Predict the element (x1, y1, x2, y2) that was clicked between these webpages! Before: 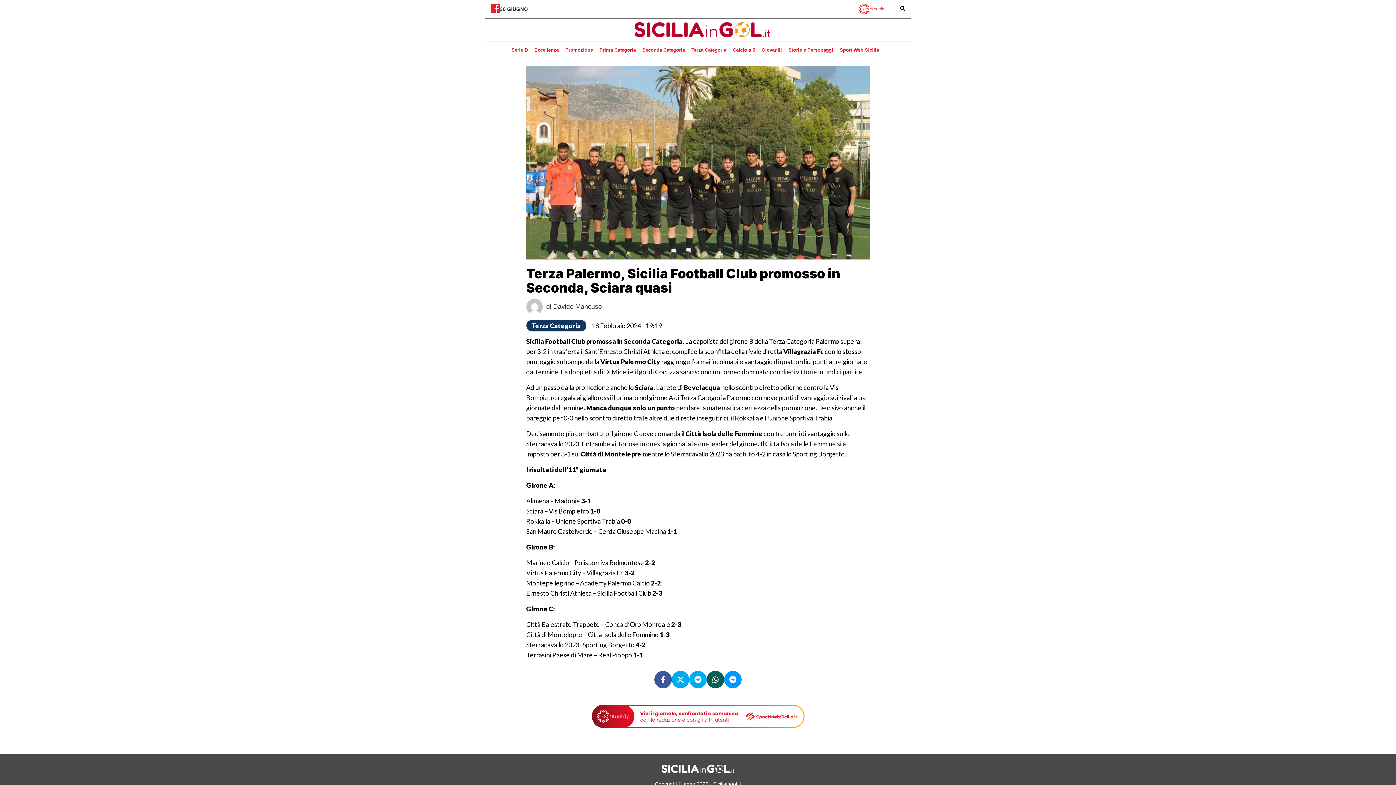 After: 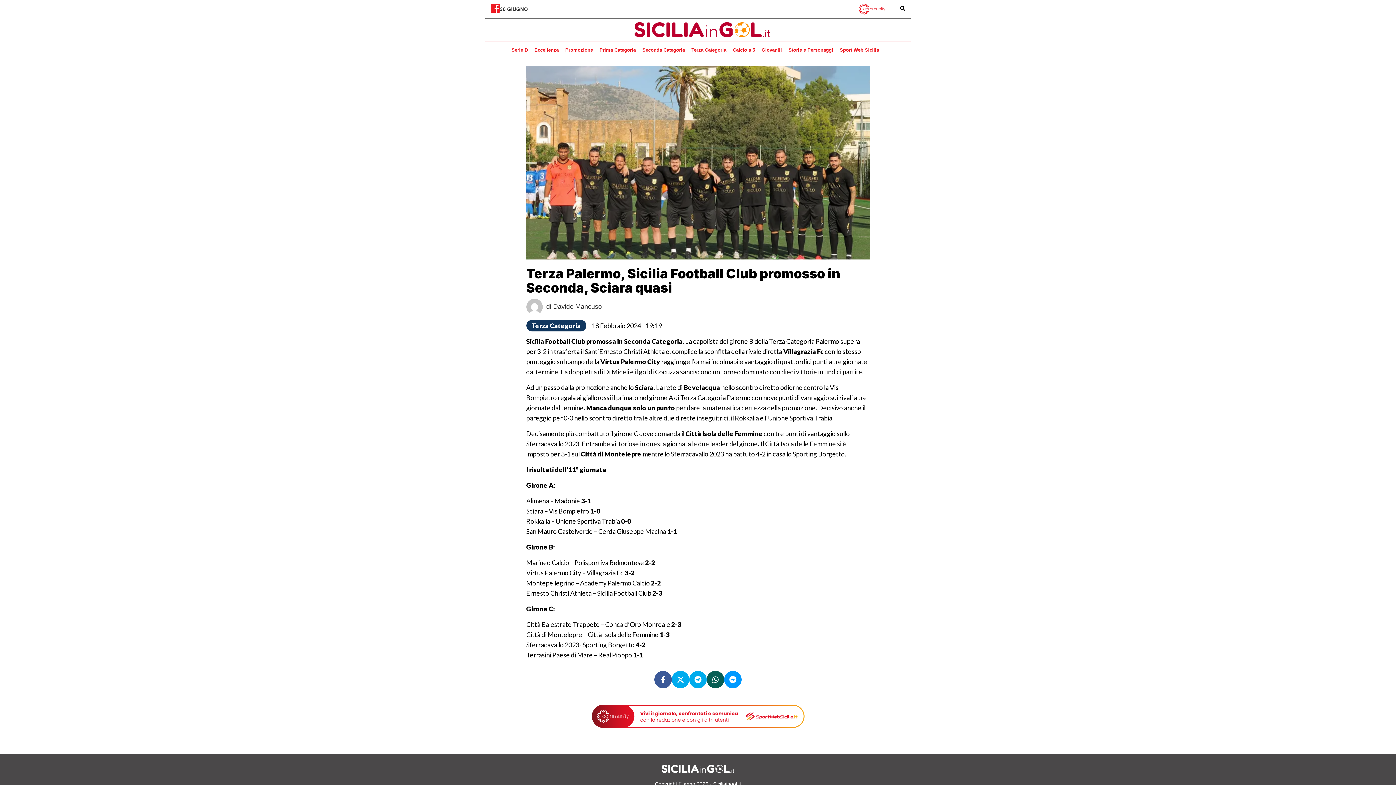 Action: bbox: (490, 3, 500, 14)